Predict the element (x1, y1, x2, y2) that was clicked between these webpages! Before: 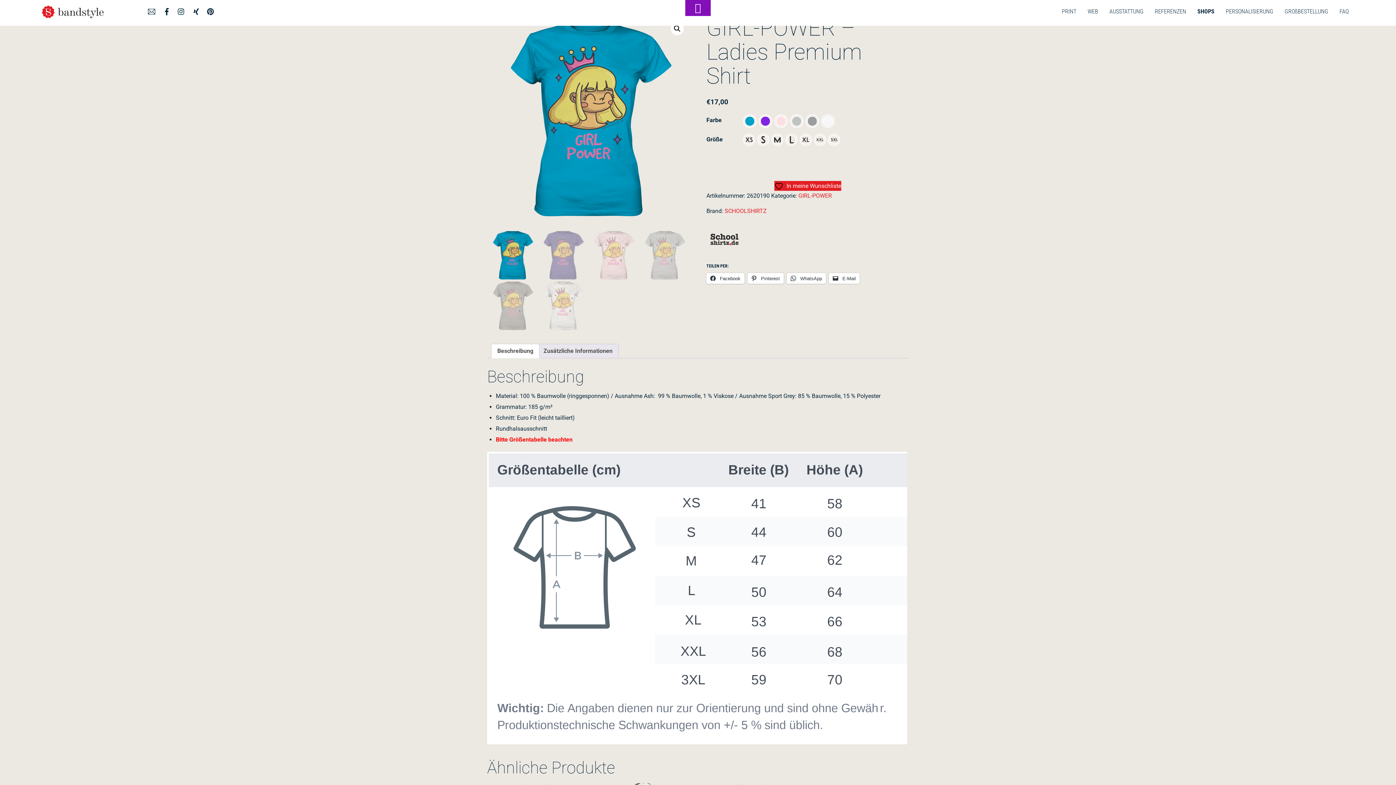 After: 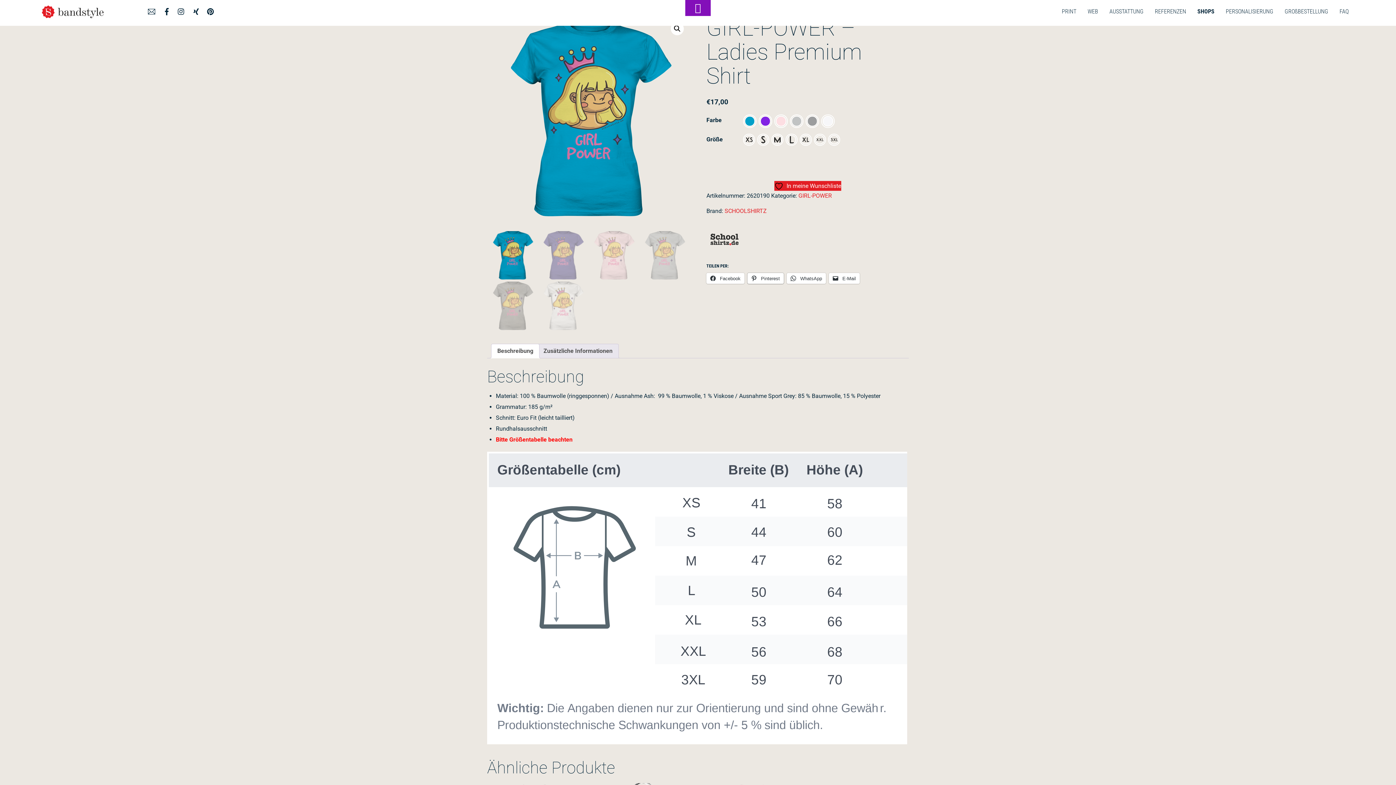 Action: label:  Pinterest bbox: (747, 272, 784, 283)